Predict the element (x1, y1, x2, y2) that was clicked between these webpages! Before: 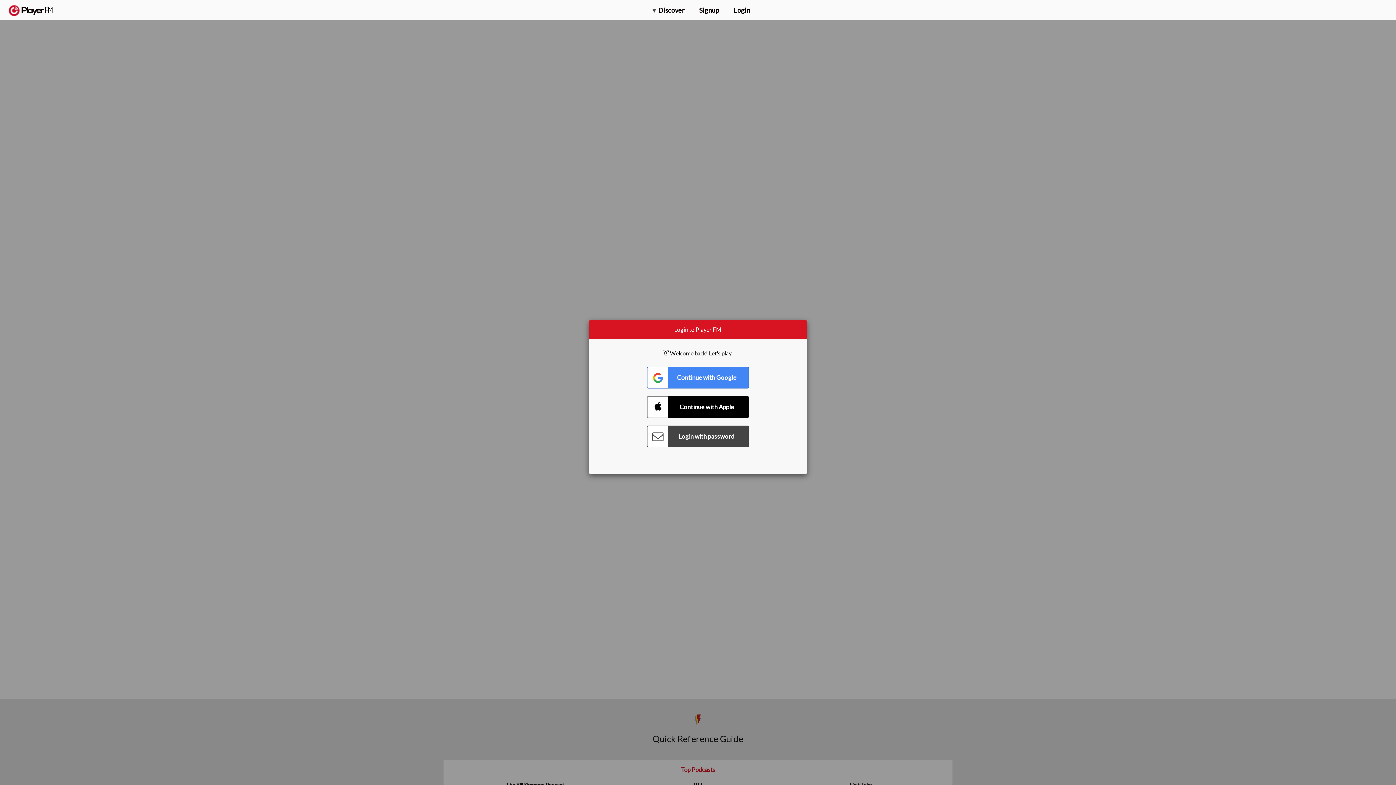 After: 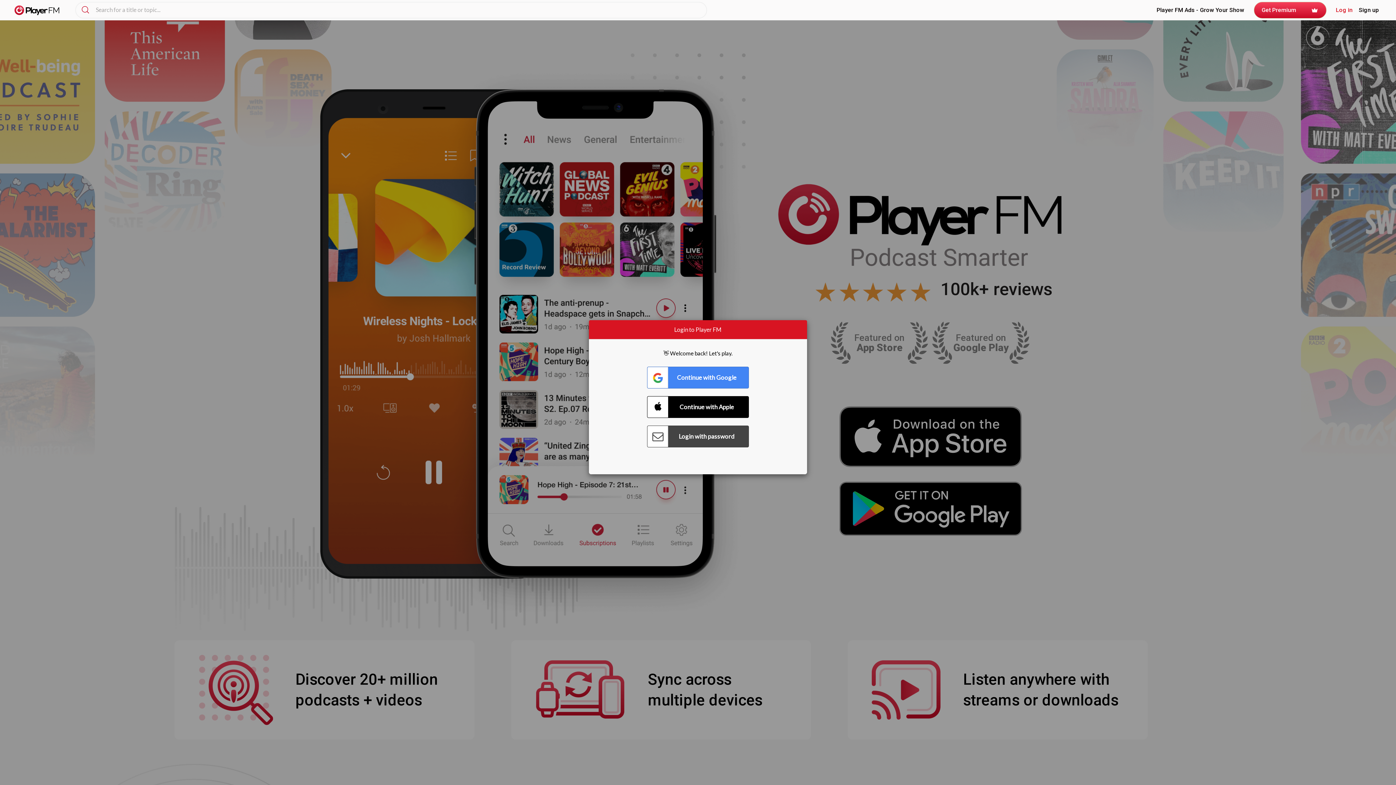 Action: label:   bbox: (8, 5, 52, 15)